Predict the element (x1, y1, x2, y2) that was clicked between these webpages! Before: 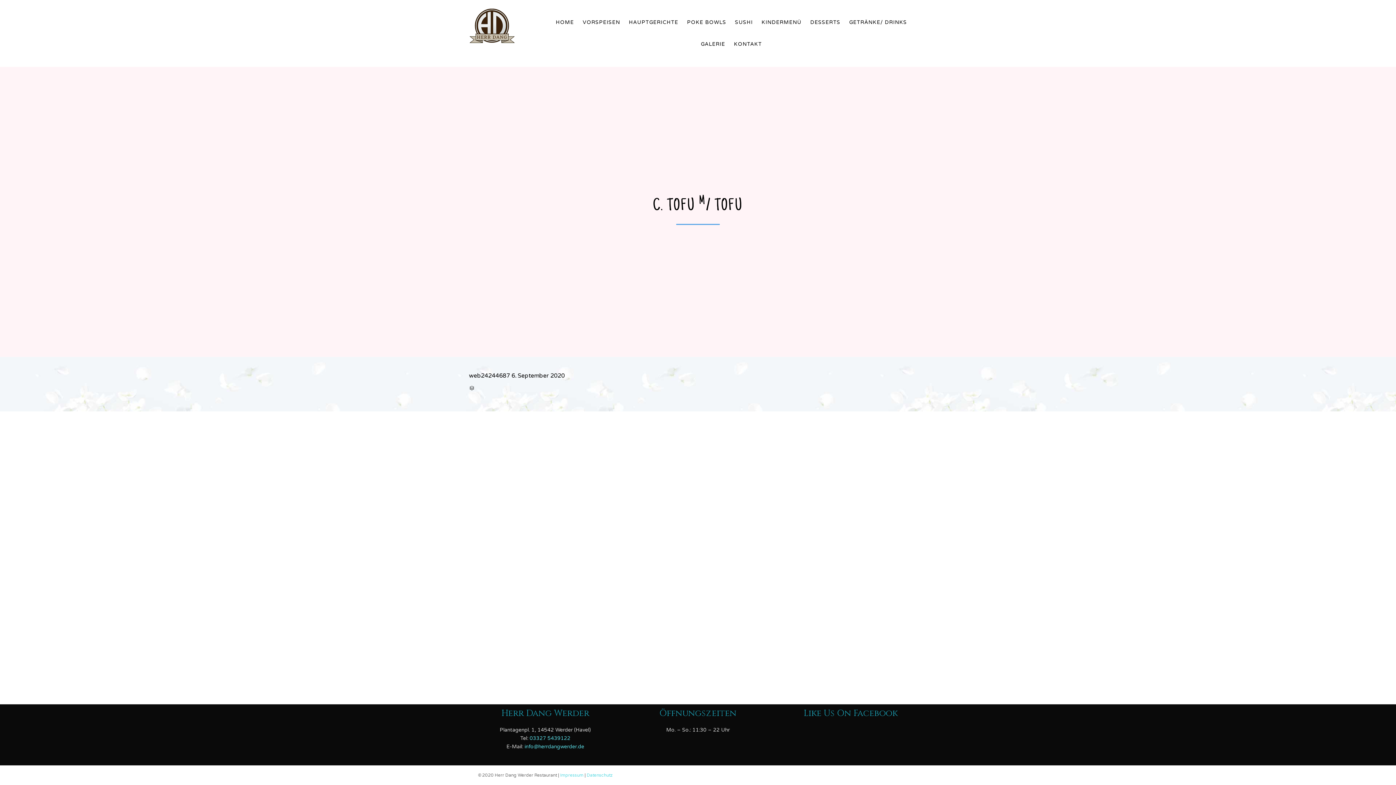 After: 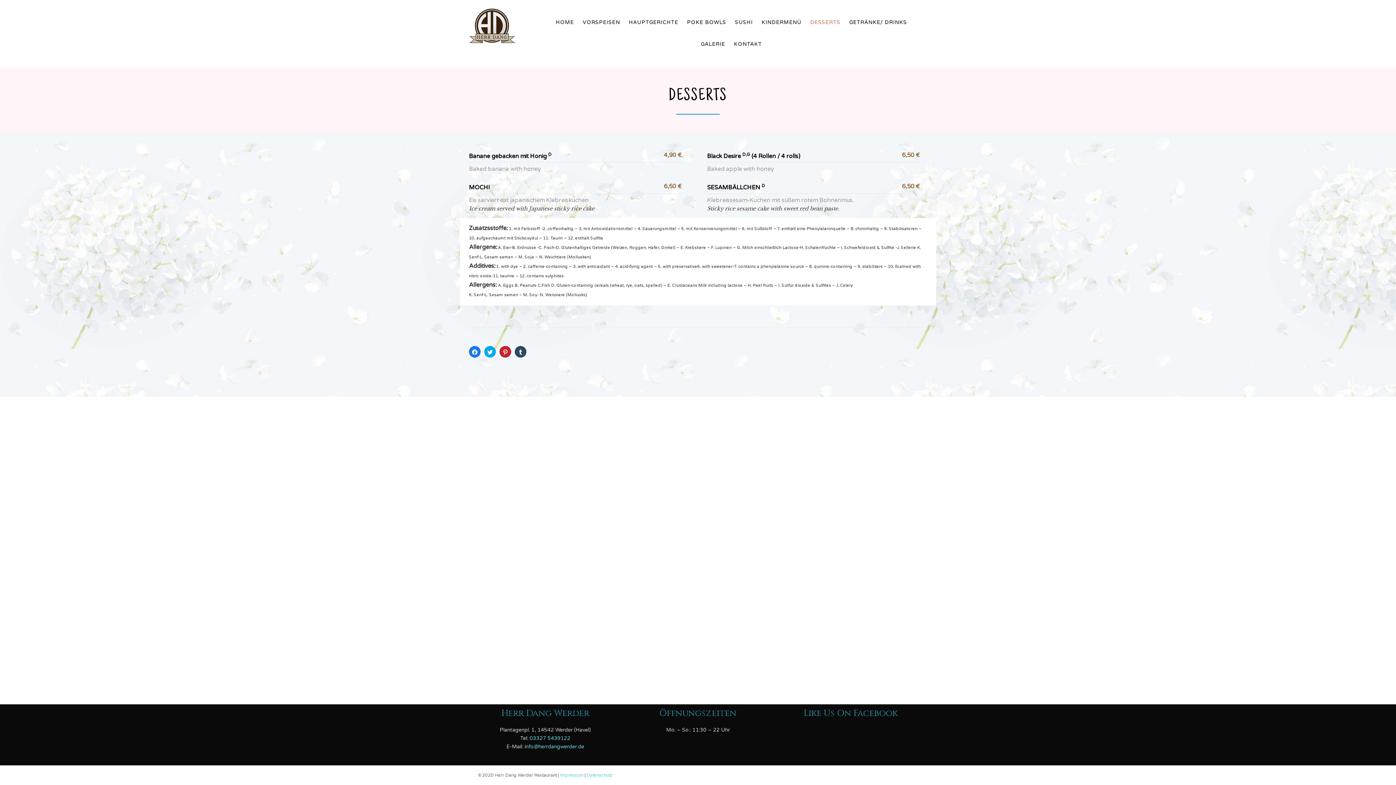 Action: label: DESSERTS bbox: (806, 11, 845, 33)